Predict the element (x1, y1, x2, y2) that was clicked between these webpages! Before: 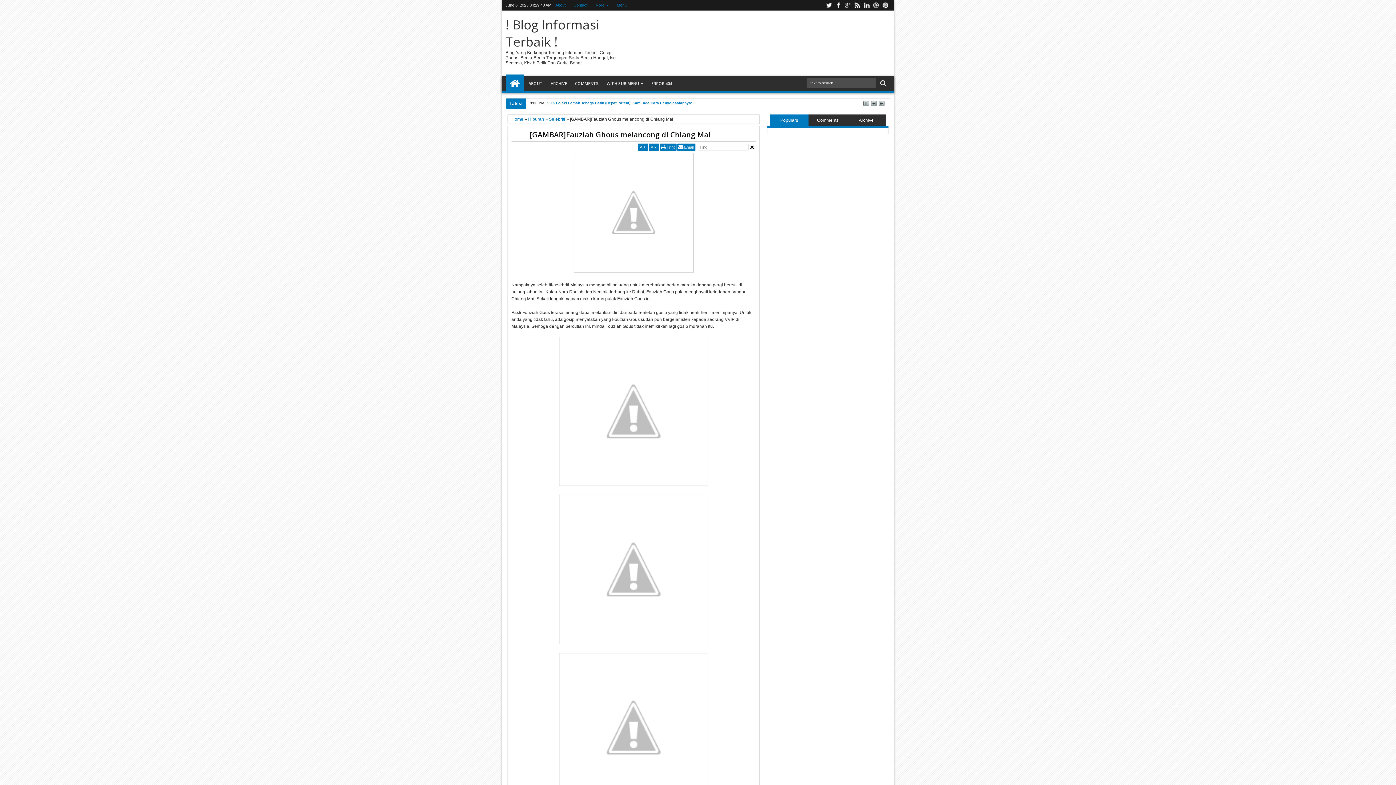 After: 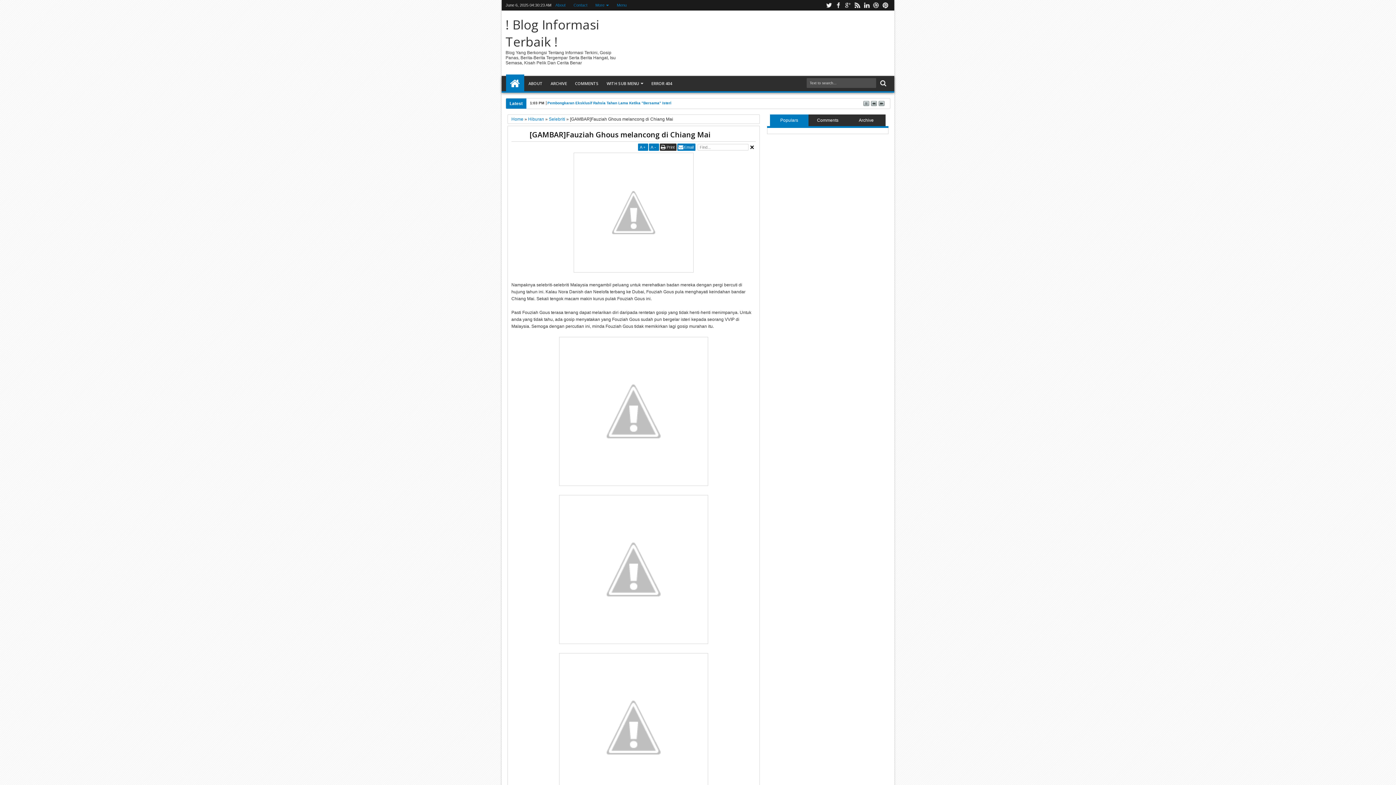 Action: label: Print bbox: (659, 143, 676, 150)